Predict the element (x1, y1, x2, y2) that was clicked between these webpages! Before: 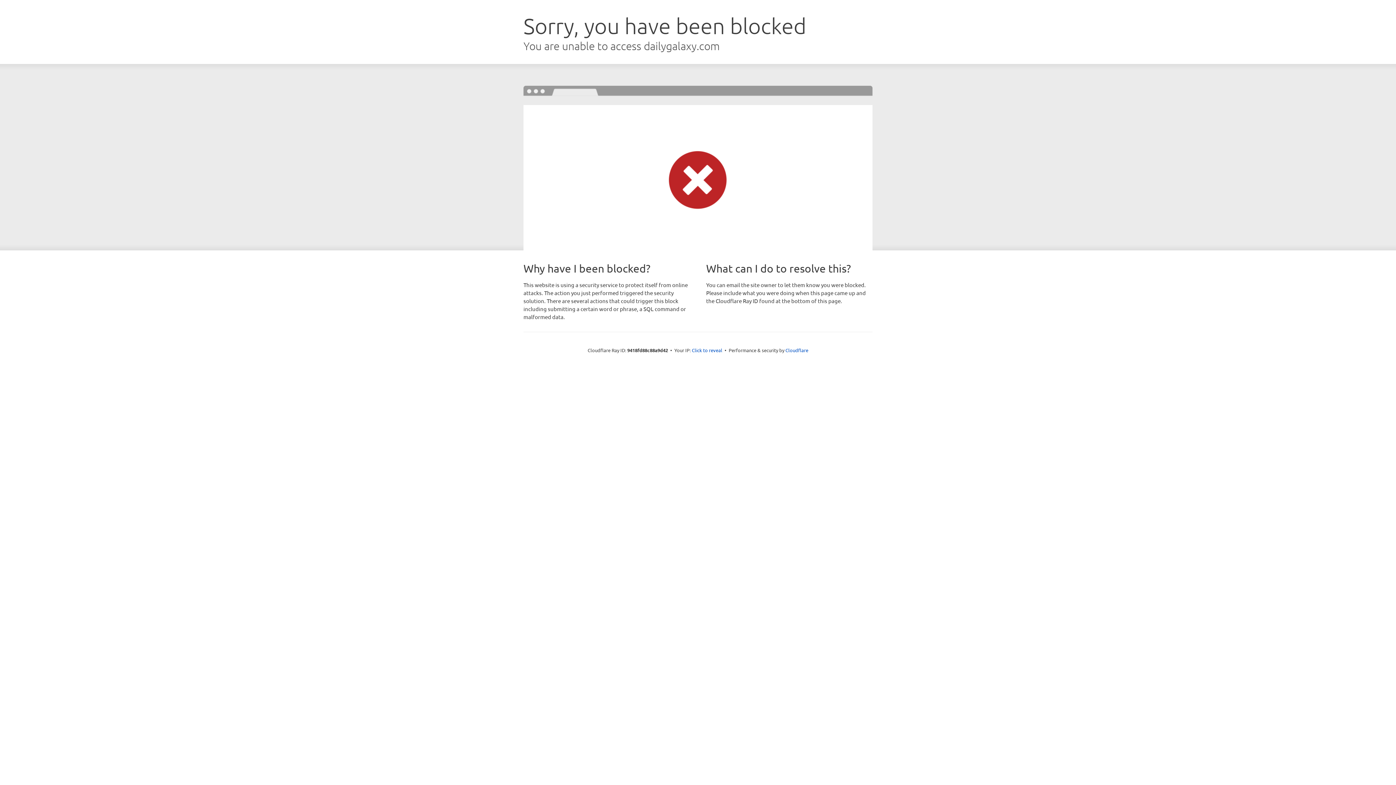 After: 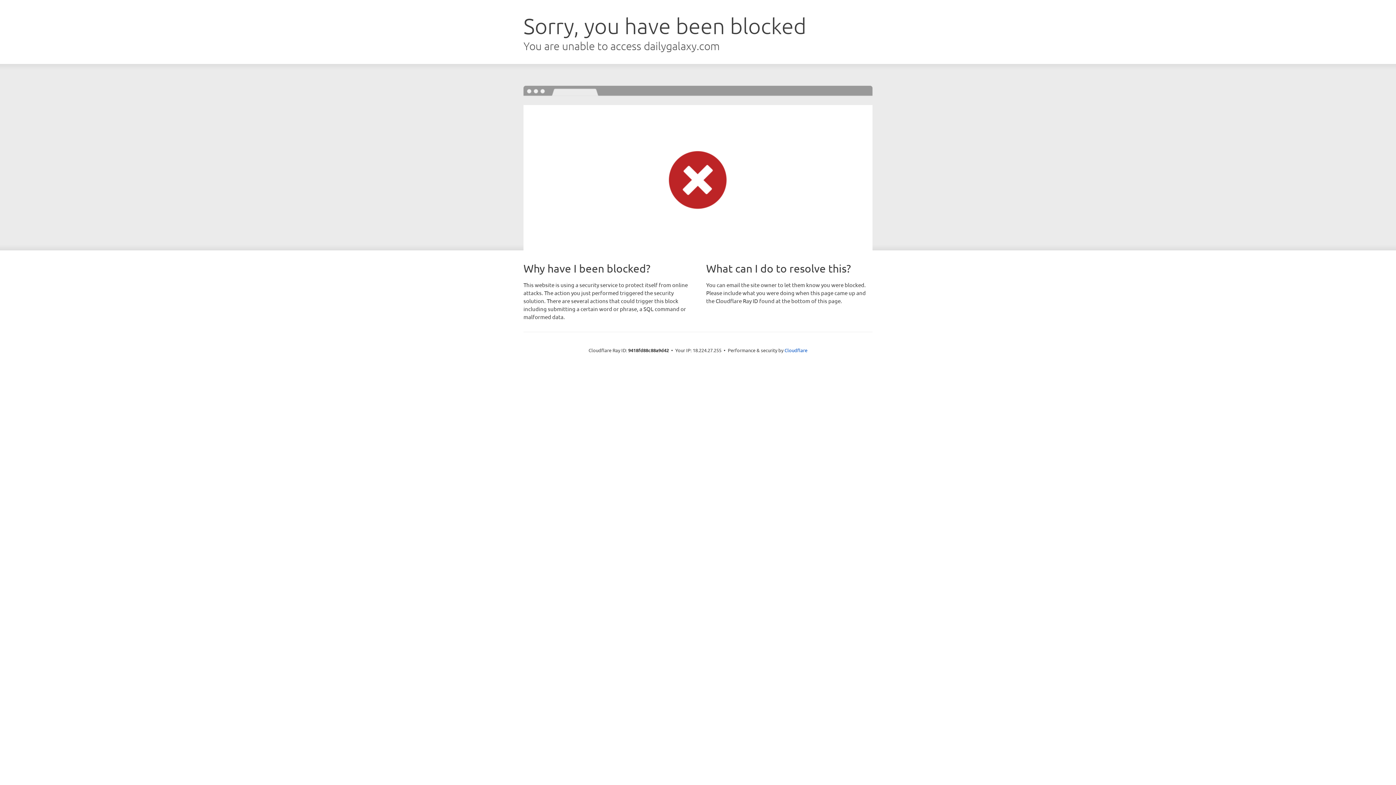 Action: bbox: (692, 346, 722, 353) label: Click to reveal